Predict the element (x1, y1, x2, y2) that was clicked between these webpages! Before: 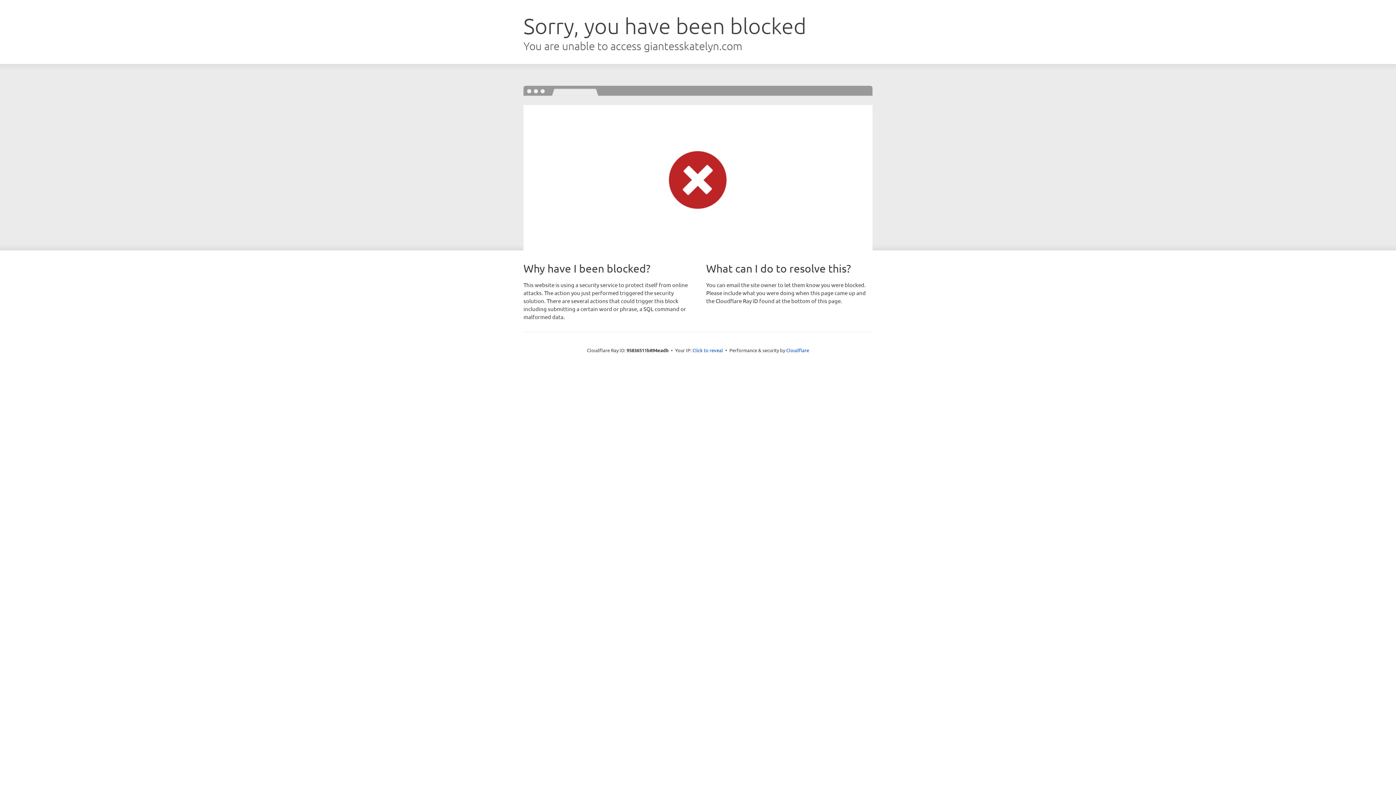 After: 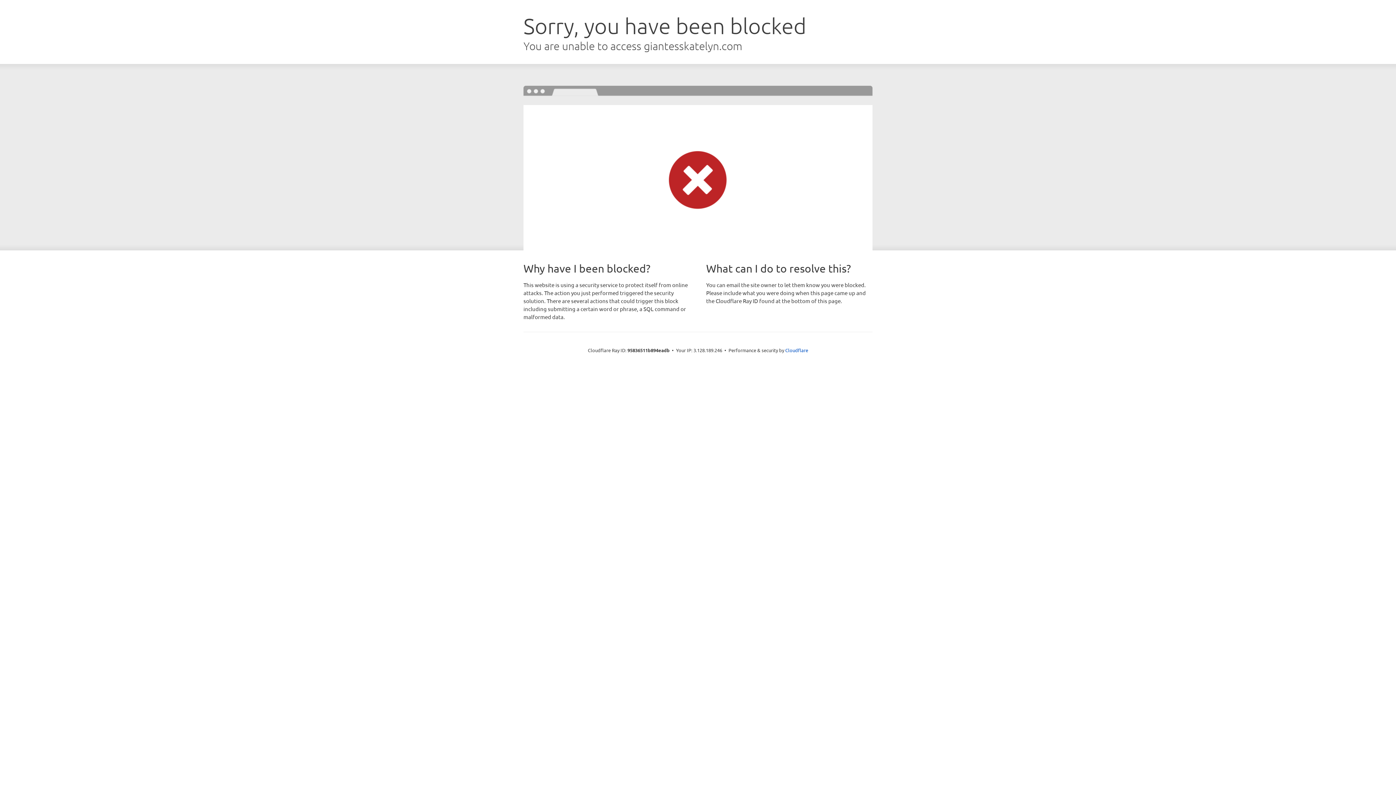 Action: bbox: (692, 346, 723, 353) label: Click to reveal